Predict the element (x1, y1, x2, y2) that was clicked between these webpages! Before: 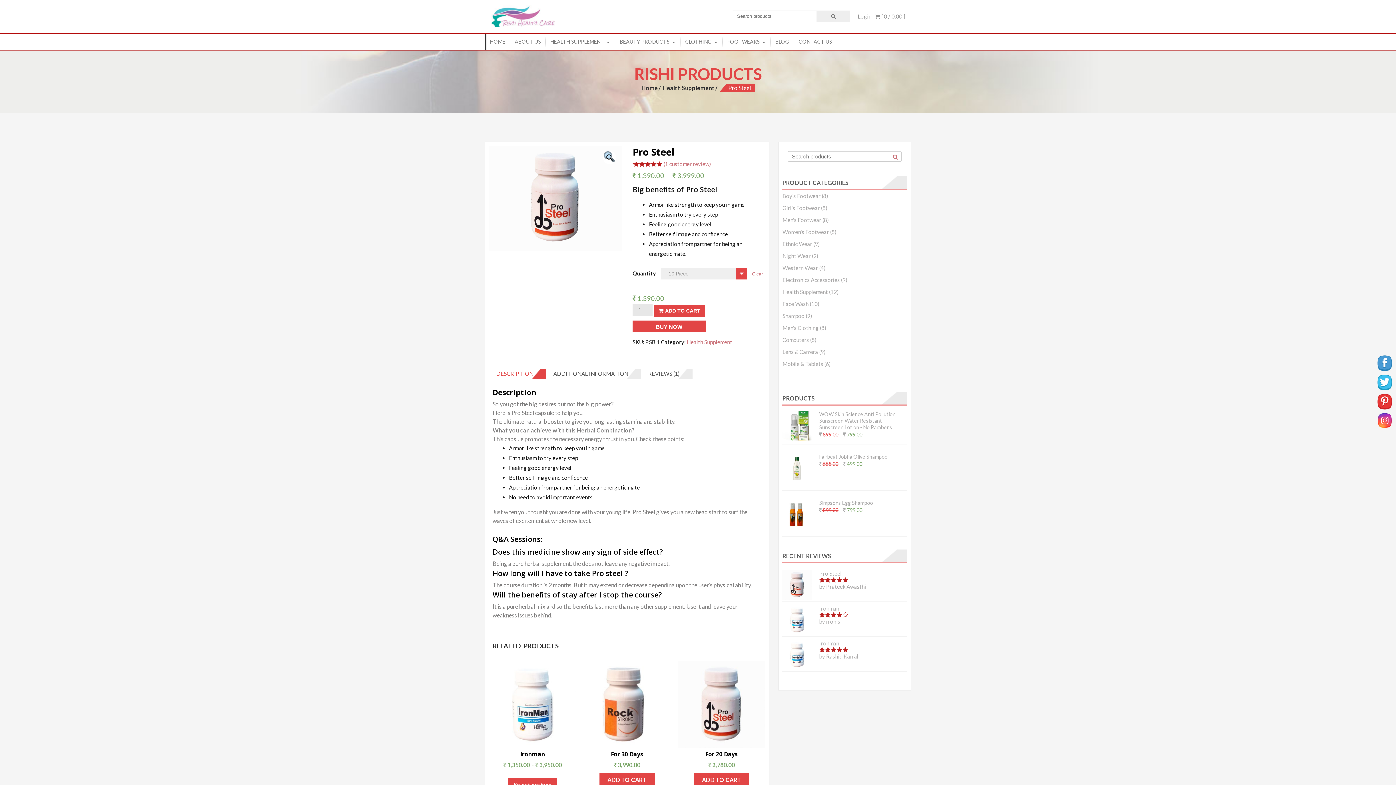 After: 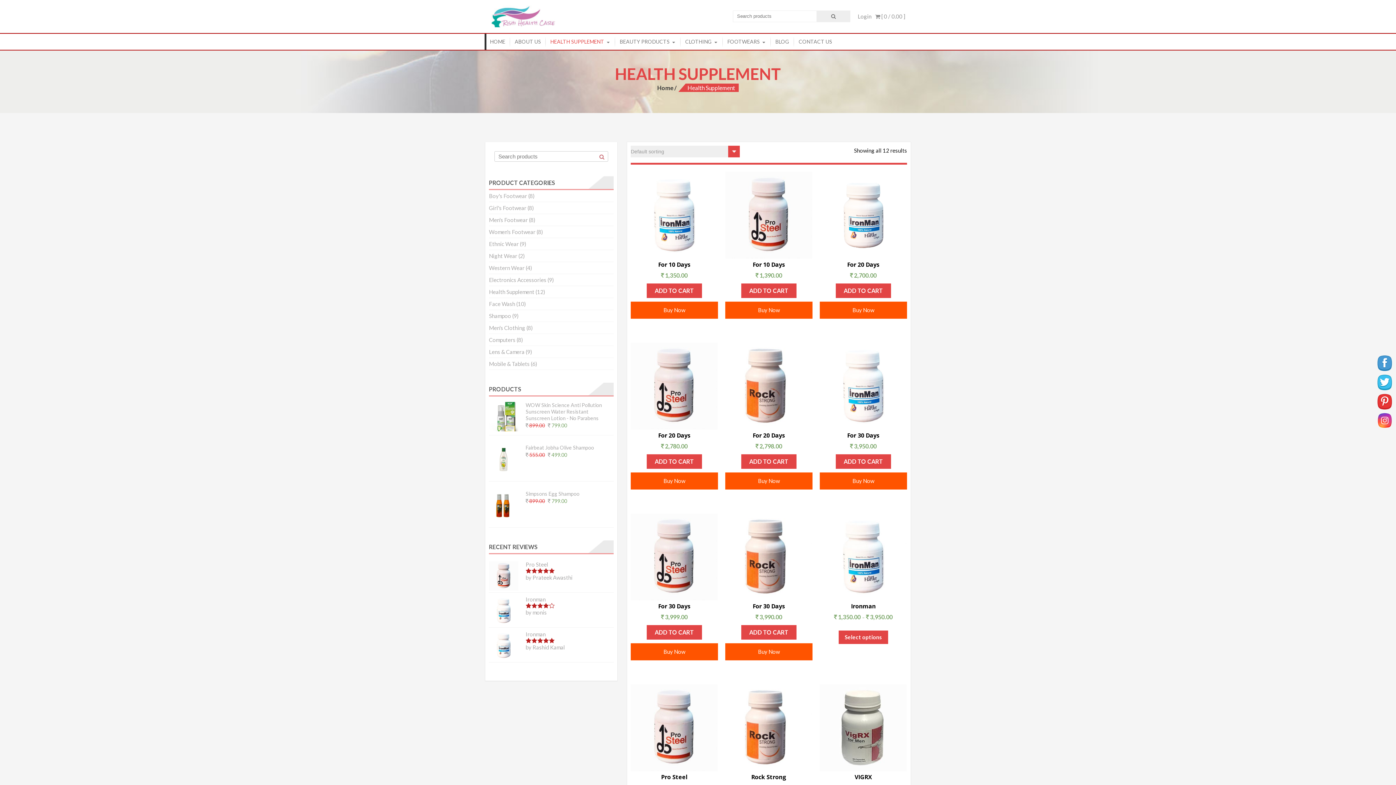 Action: label: Health Supplement bbox: (686, 338, 732, 345)